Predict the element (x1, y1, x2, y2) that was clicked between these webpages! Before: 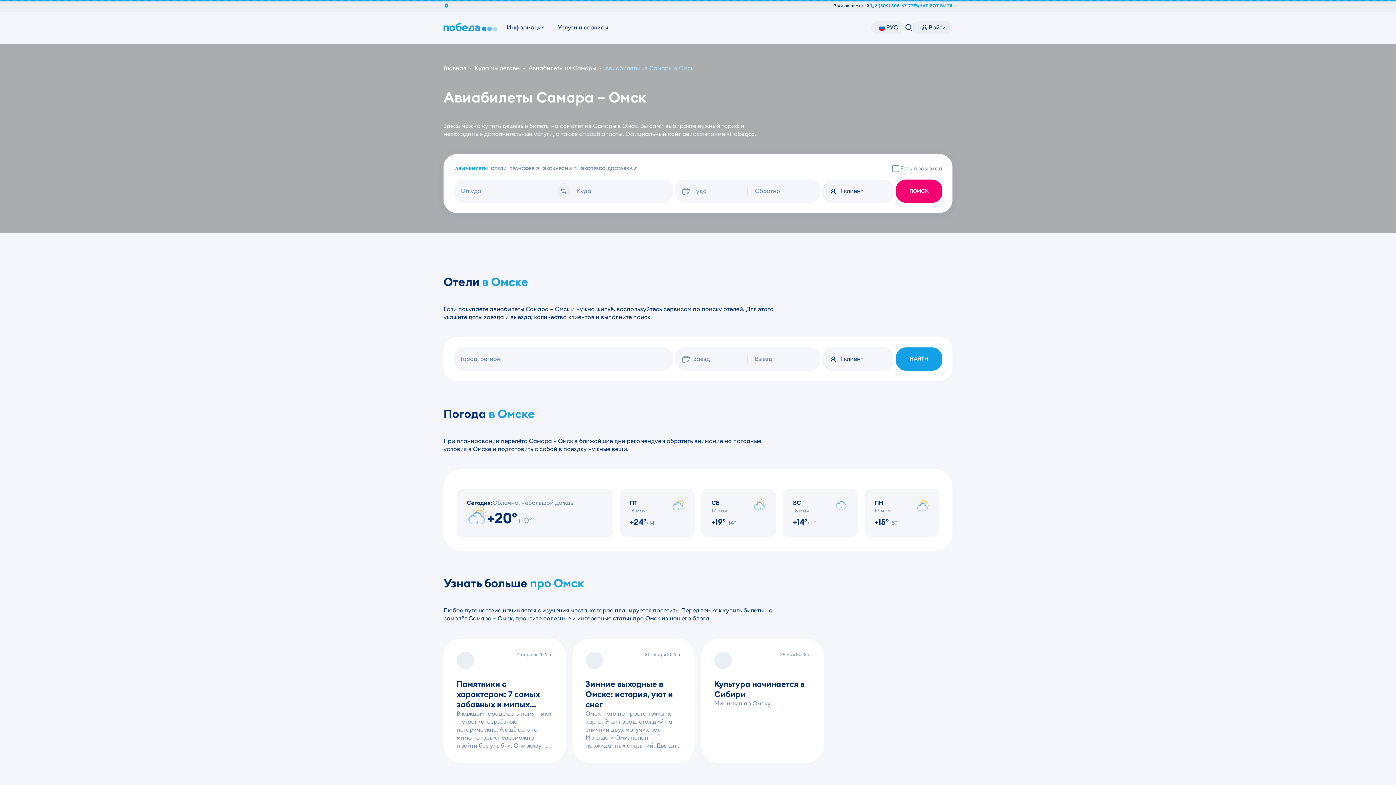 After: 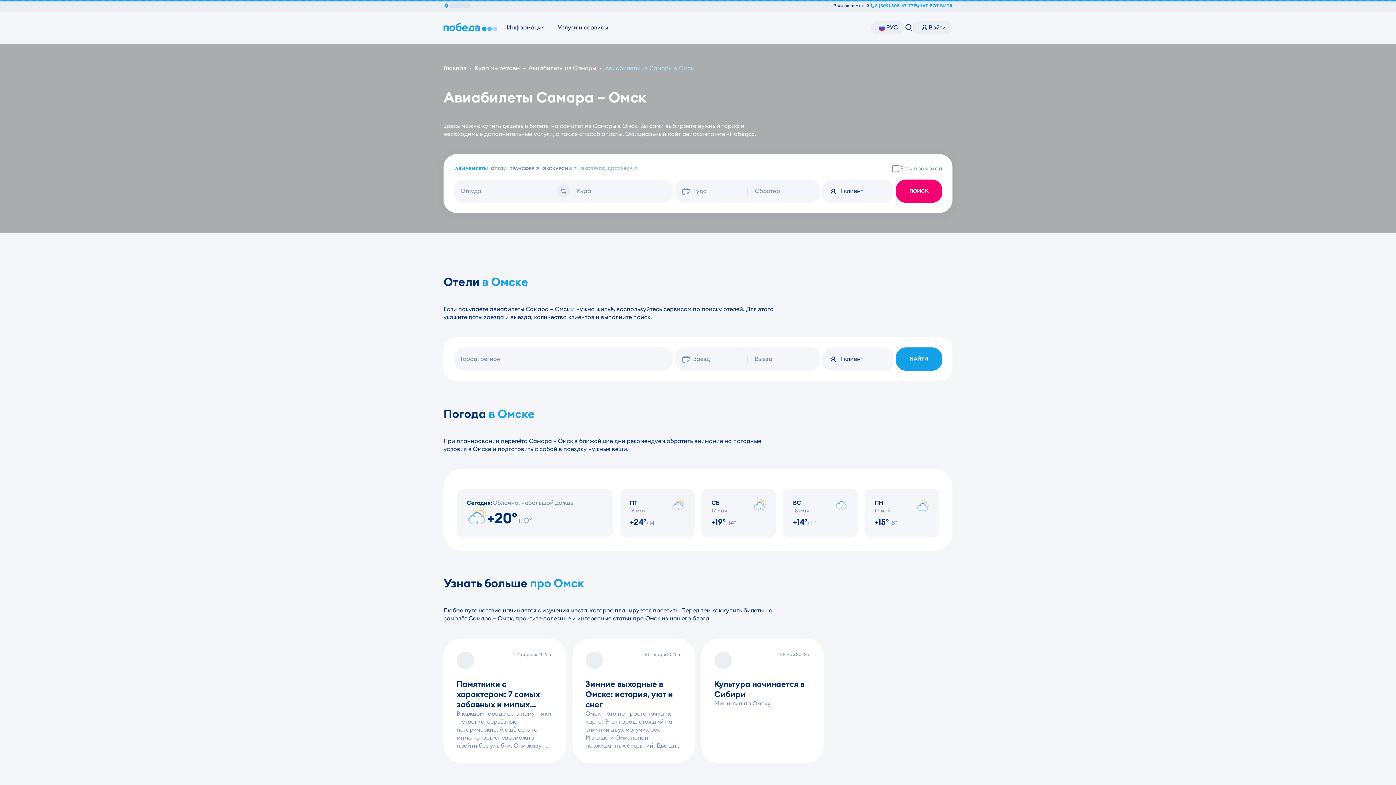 Action: label: ЭКСПРЕСС-ДОСТАВКА bbox: (579, 164, 640, 172)